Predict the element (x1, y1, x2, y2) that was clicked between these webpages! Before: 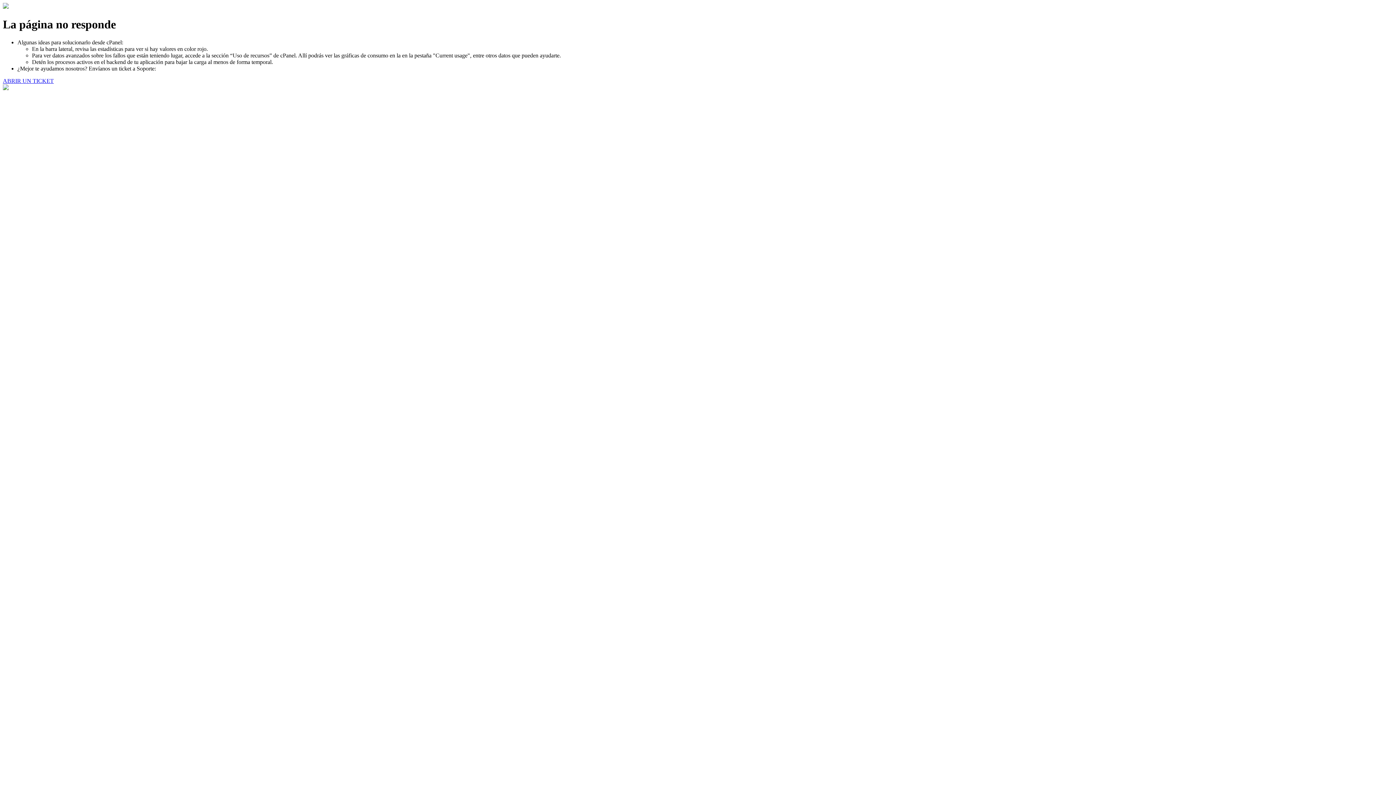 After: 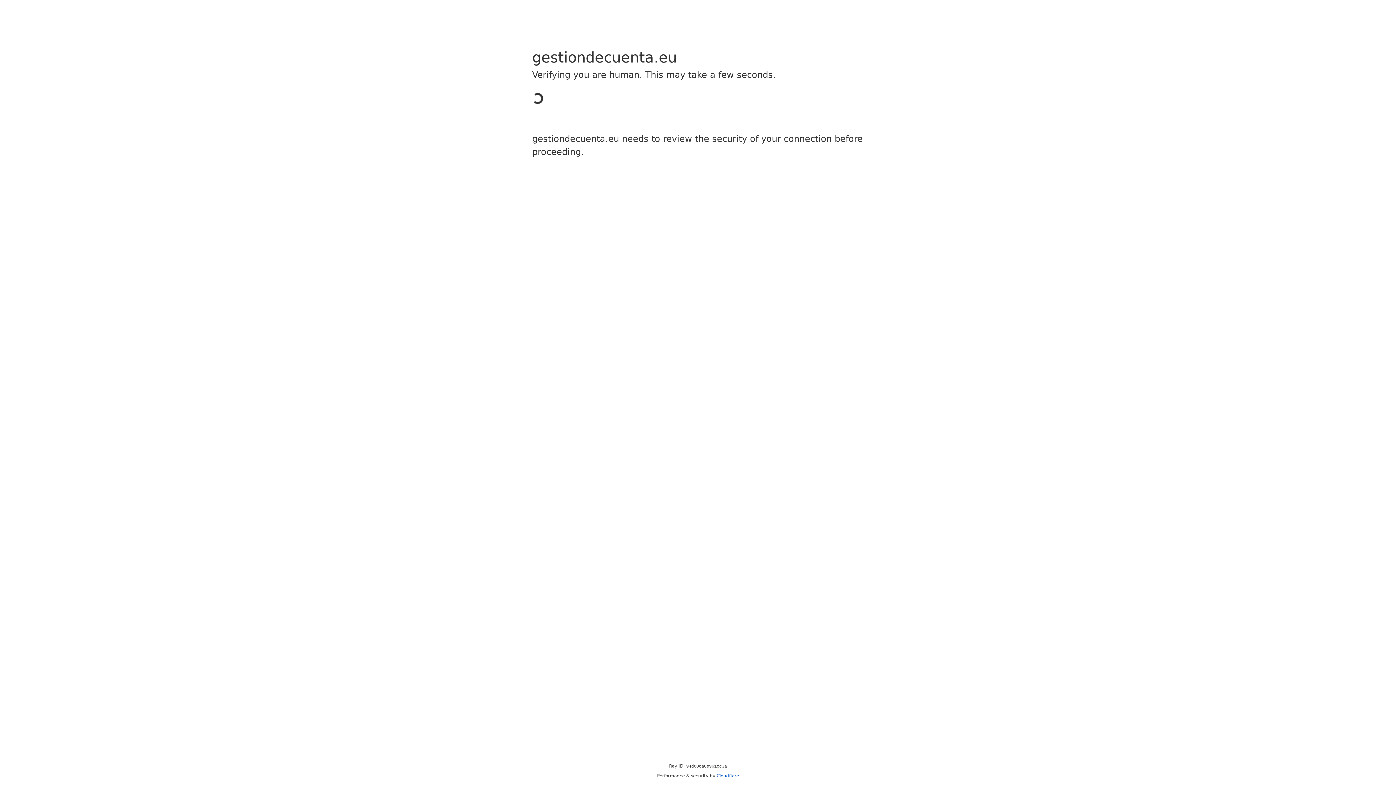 Action: label: ABRIR UN TICKET bbox: (2, 77, 53, 83)